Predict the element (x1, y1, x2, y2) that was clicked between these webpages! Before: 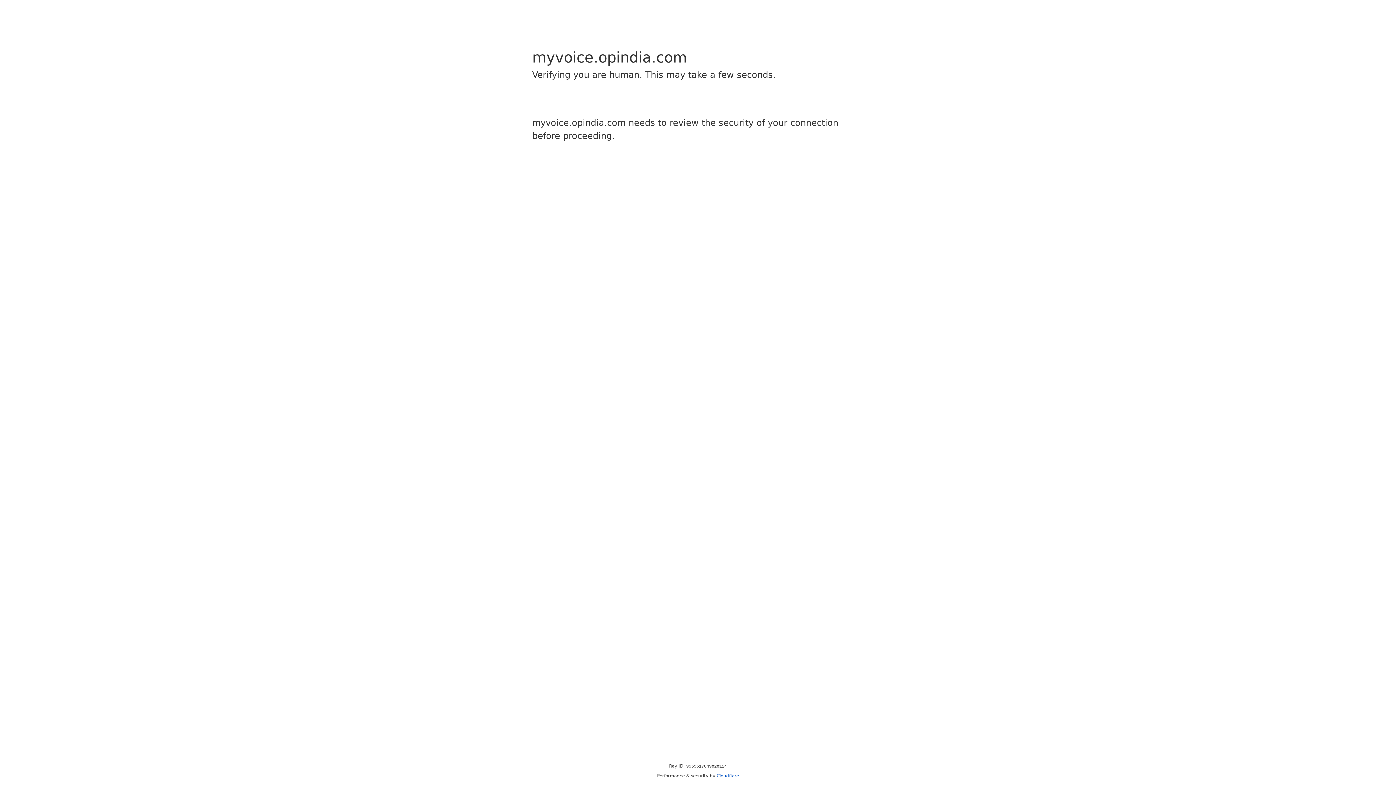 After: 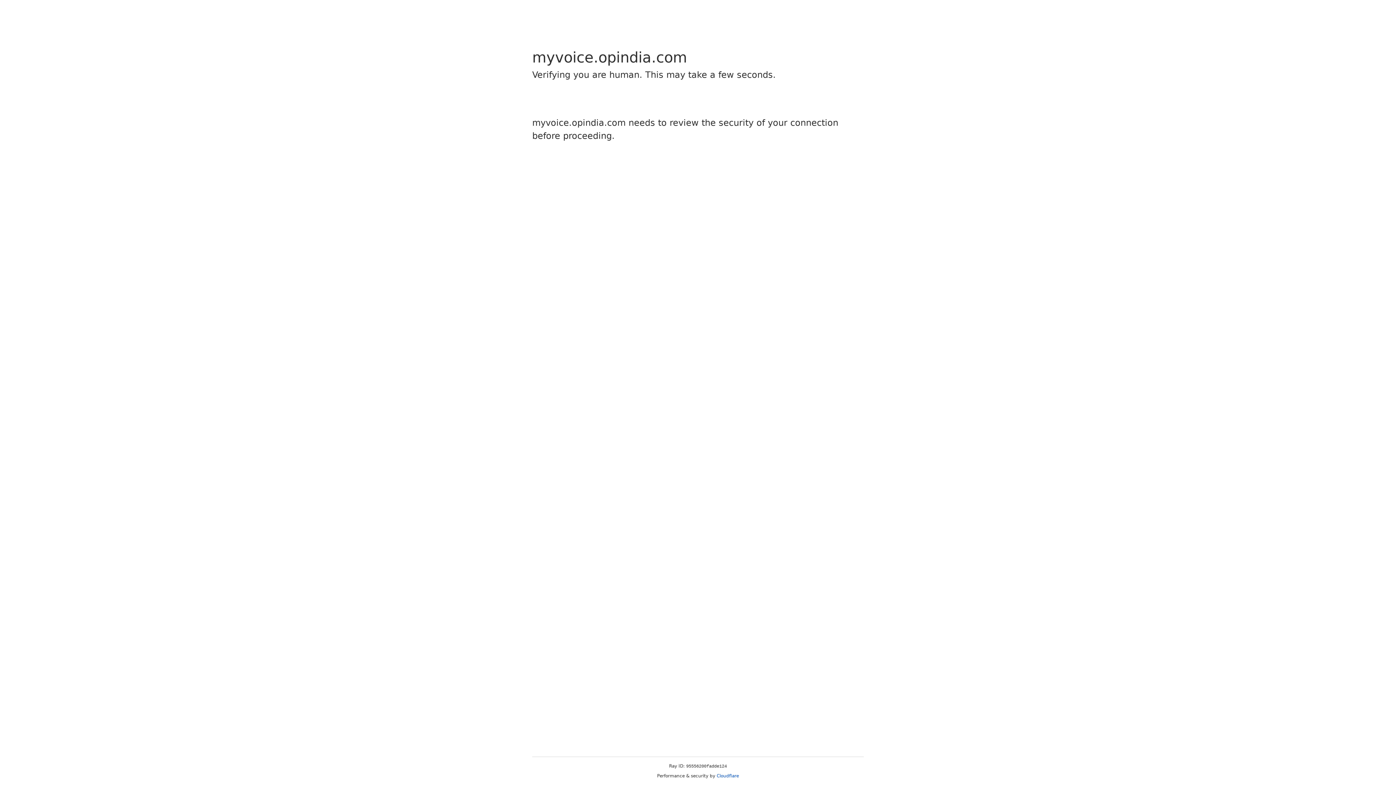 Action: bbox: (716, 773, 739, 778) label: Cloudflare